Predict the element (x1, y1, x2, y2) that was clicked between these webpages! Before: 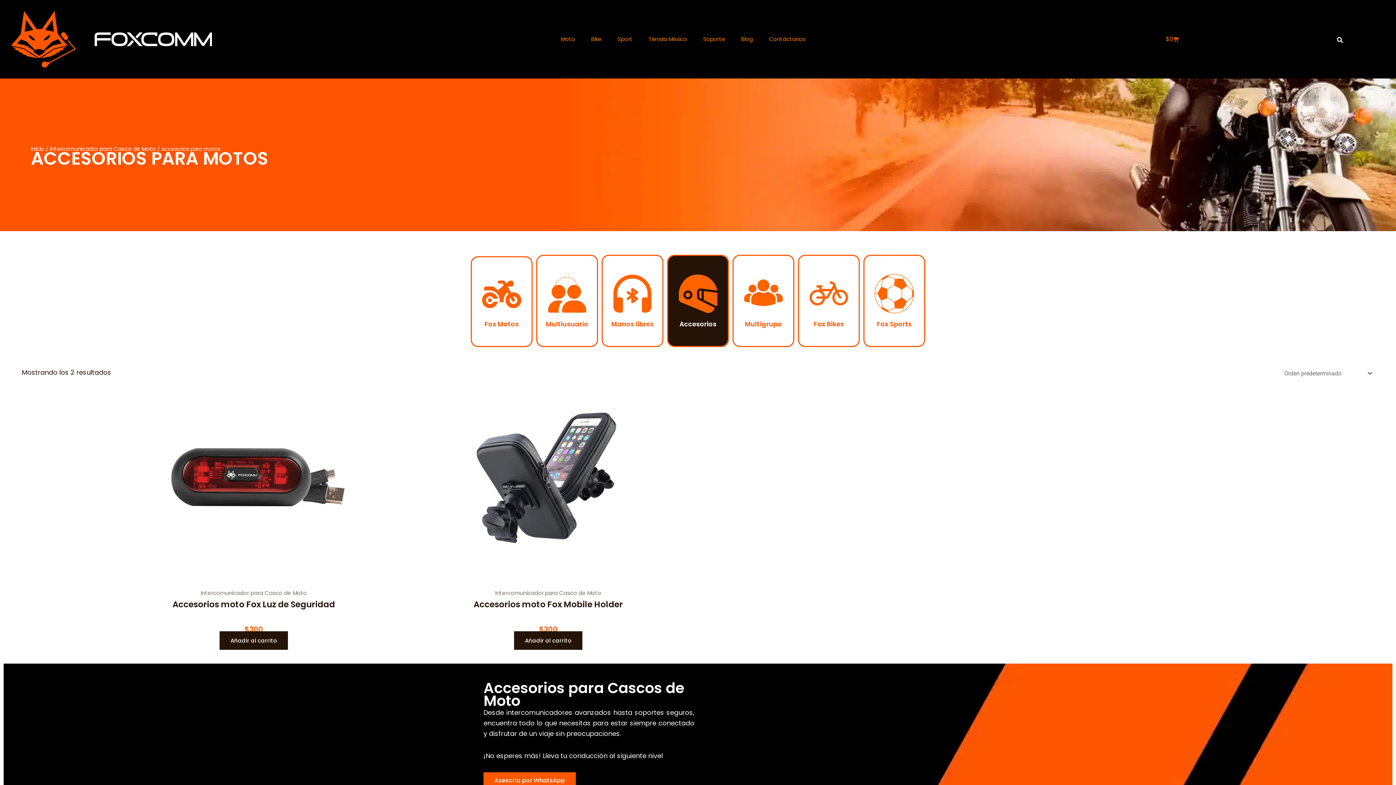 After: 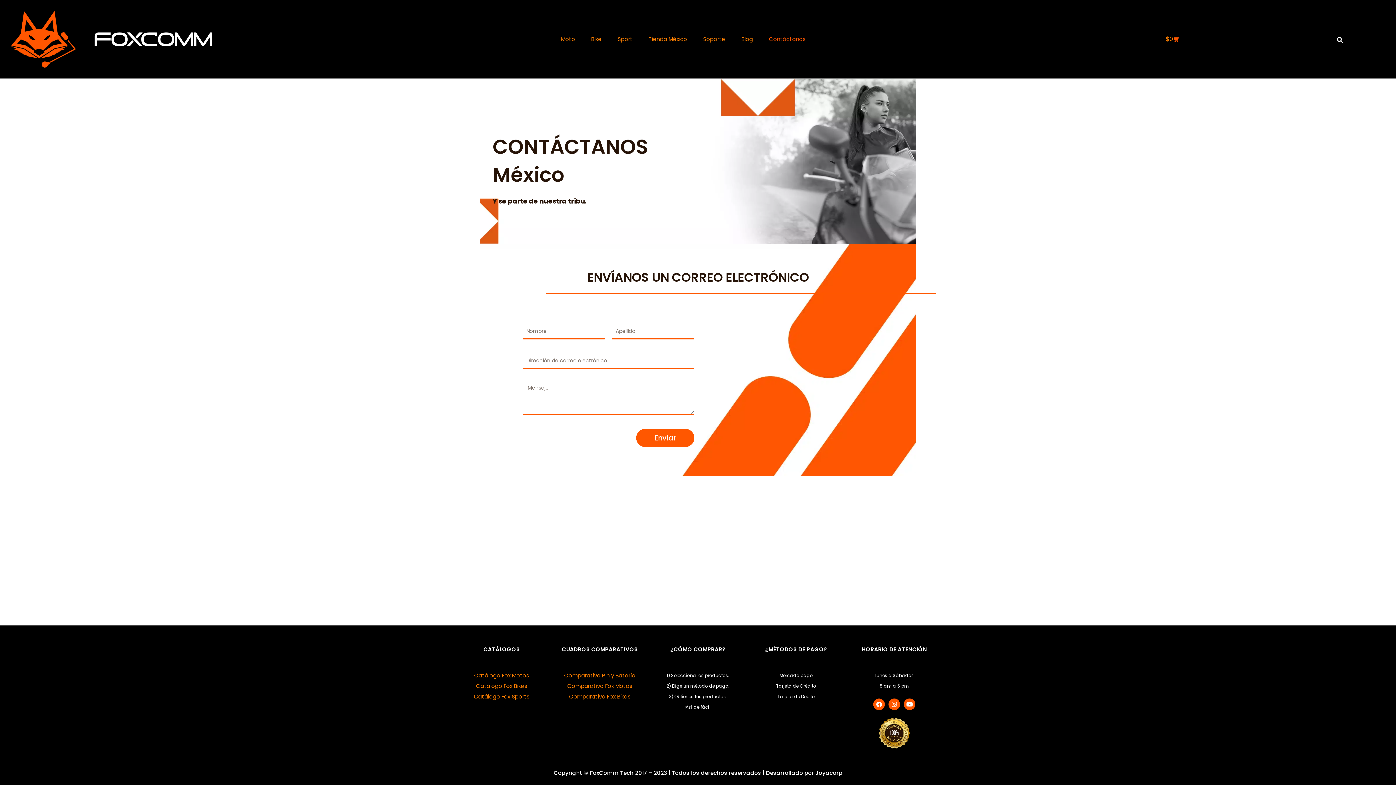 Action: label: Contáctanos bbox: (761, 30, 813, 47)